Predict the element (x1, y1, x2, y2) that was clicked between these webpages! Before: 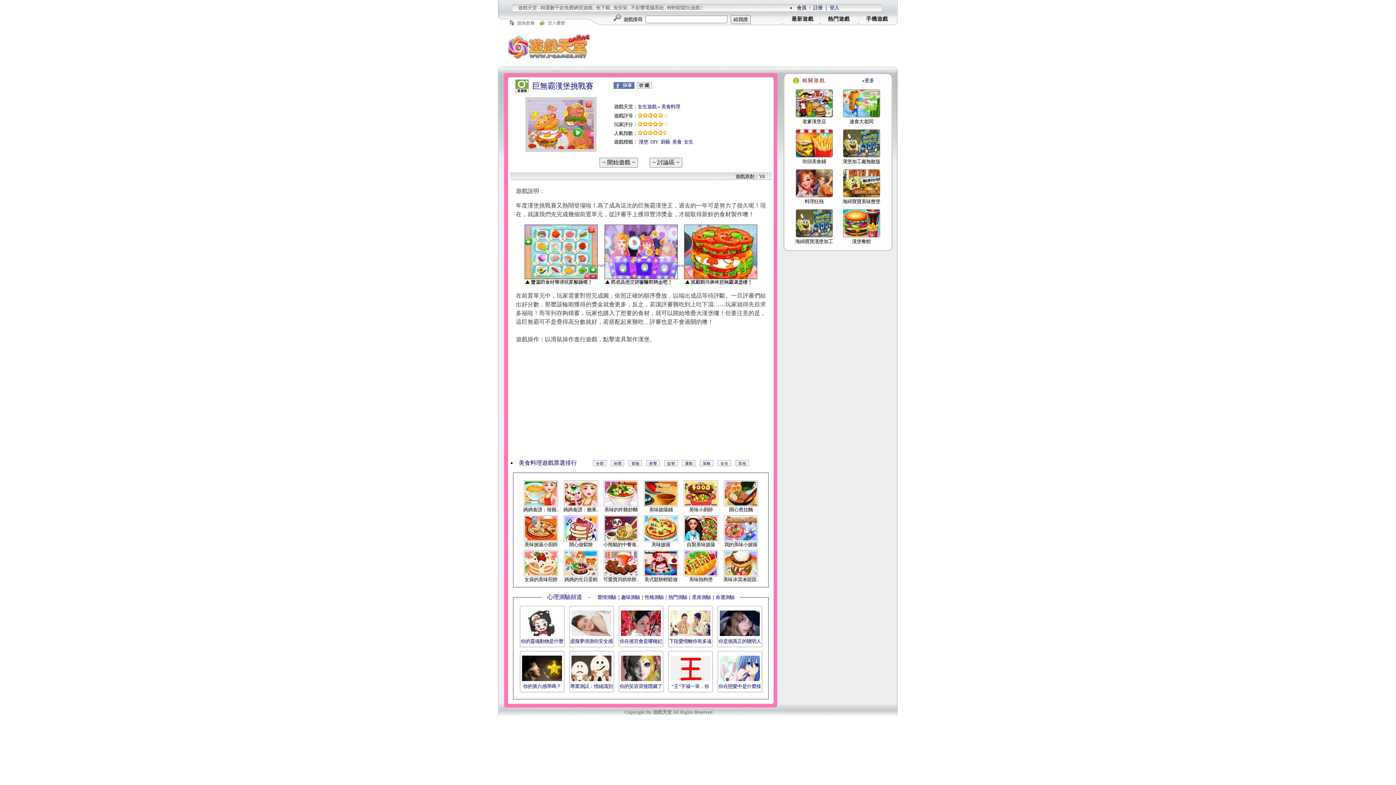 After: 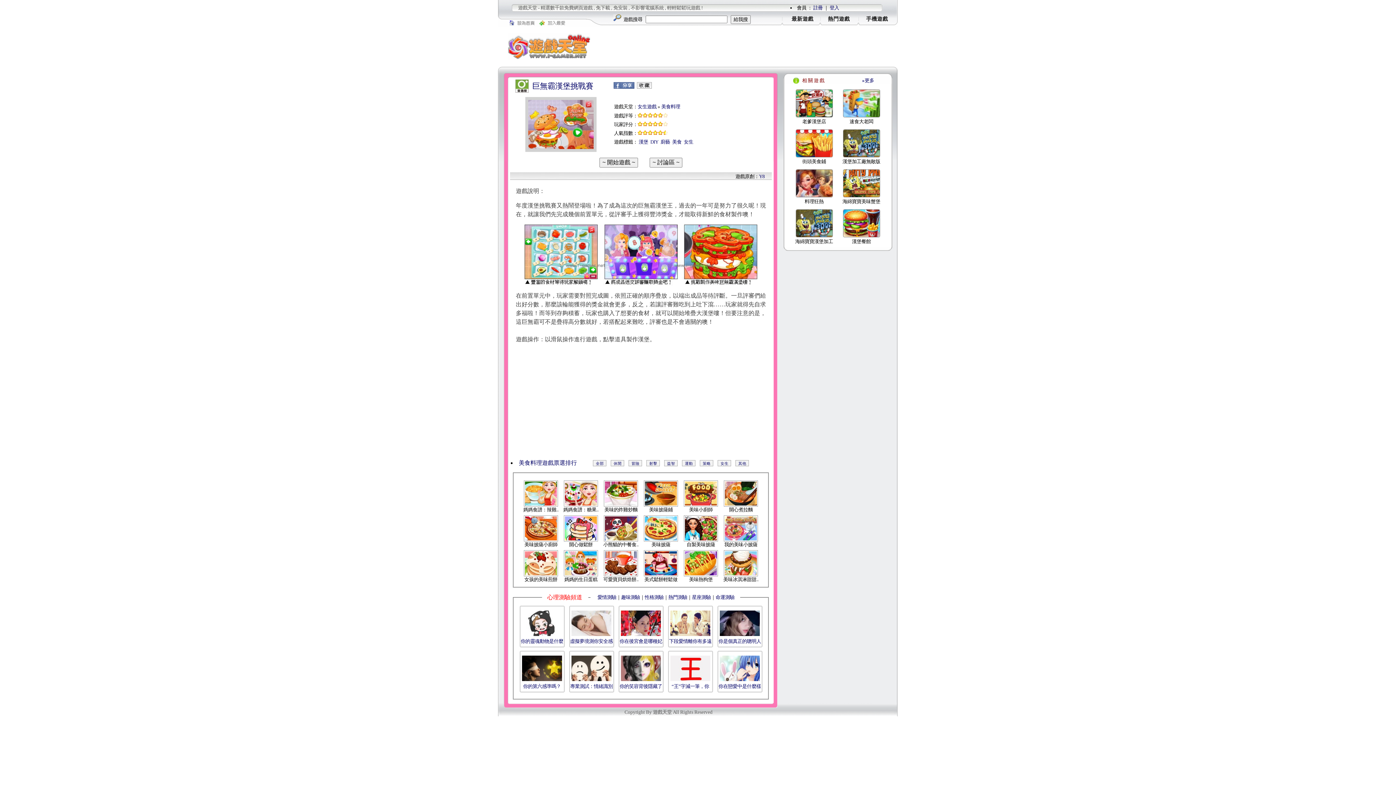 Action: bbox: (547, 594, 582, 600) label: 心理測驗頻道